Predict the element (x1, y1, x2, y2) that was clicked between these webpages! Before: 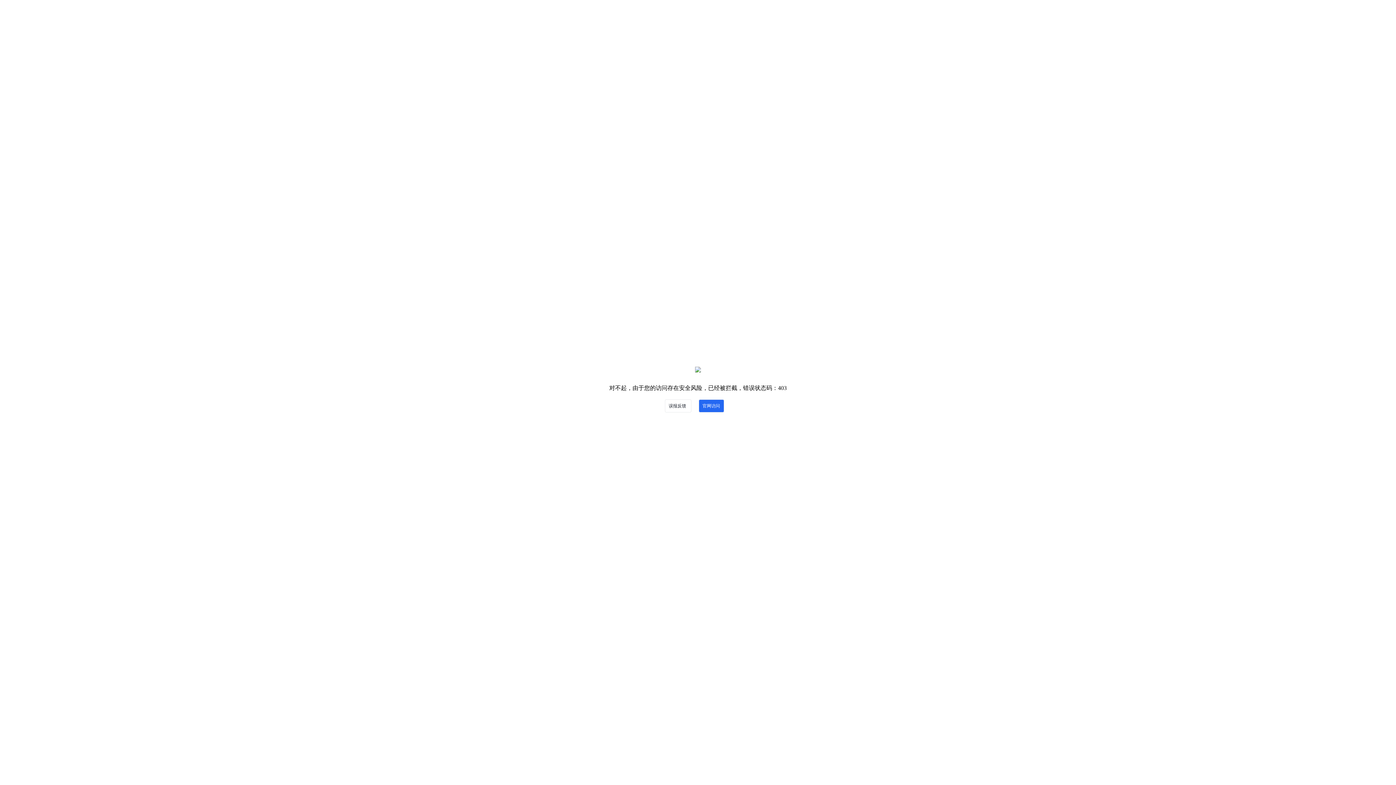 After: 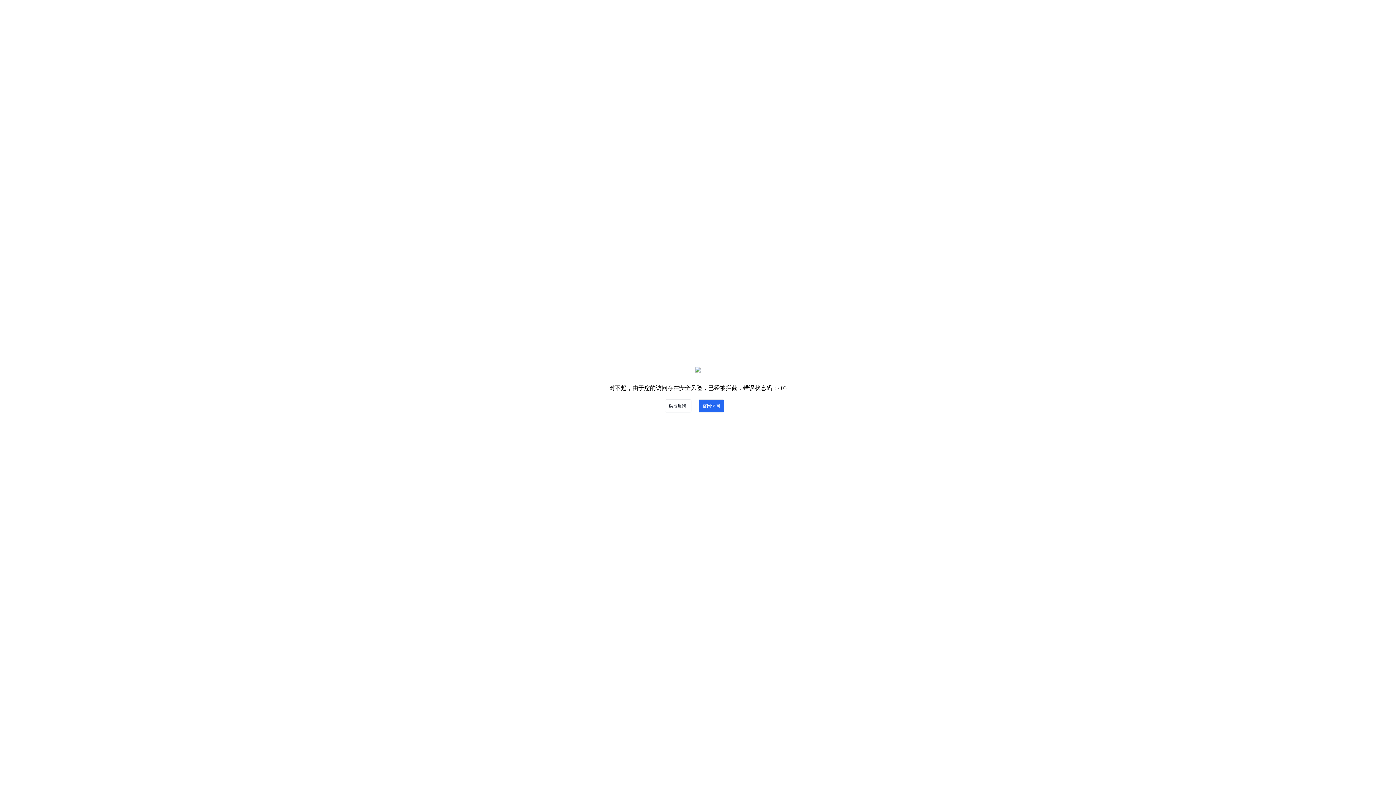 Action: label: 官网访问 bbox: (698, 399, 724, 412)